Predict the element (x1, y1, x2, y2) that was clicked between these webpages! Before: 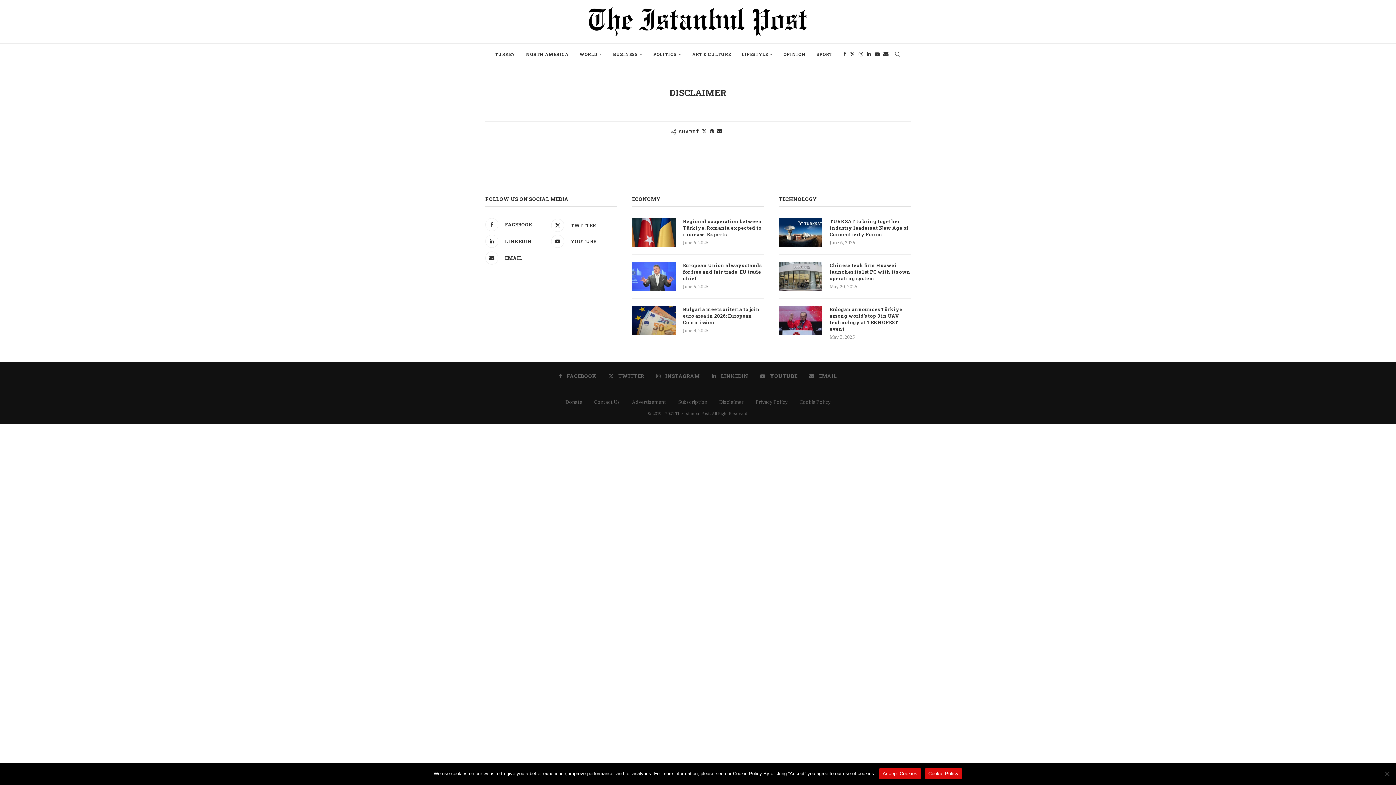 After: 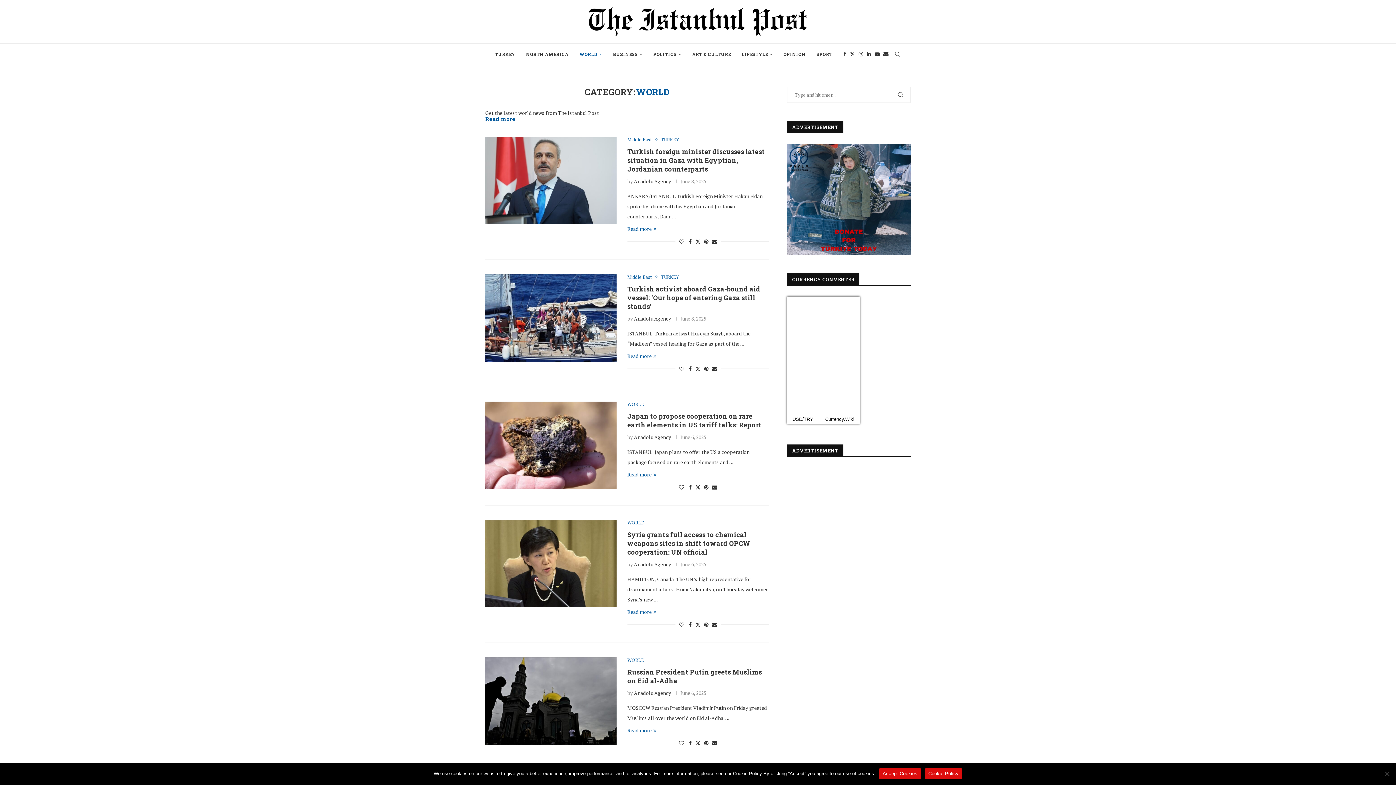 Action: label: WORLD bbox: (579, 43, 602, 65)